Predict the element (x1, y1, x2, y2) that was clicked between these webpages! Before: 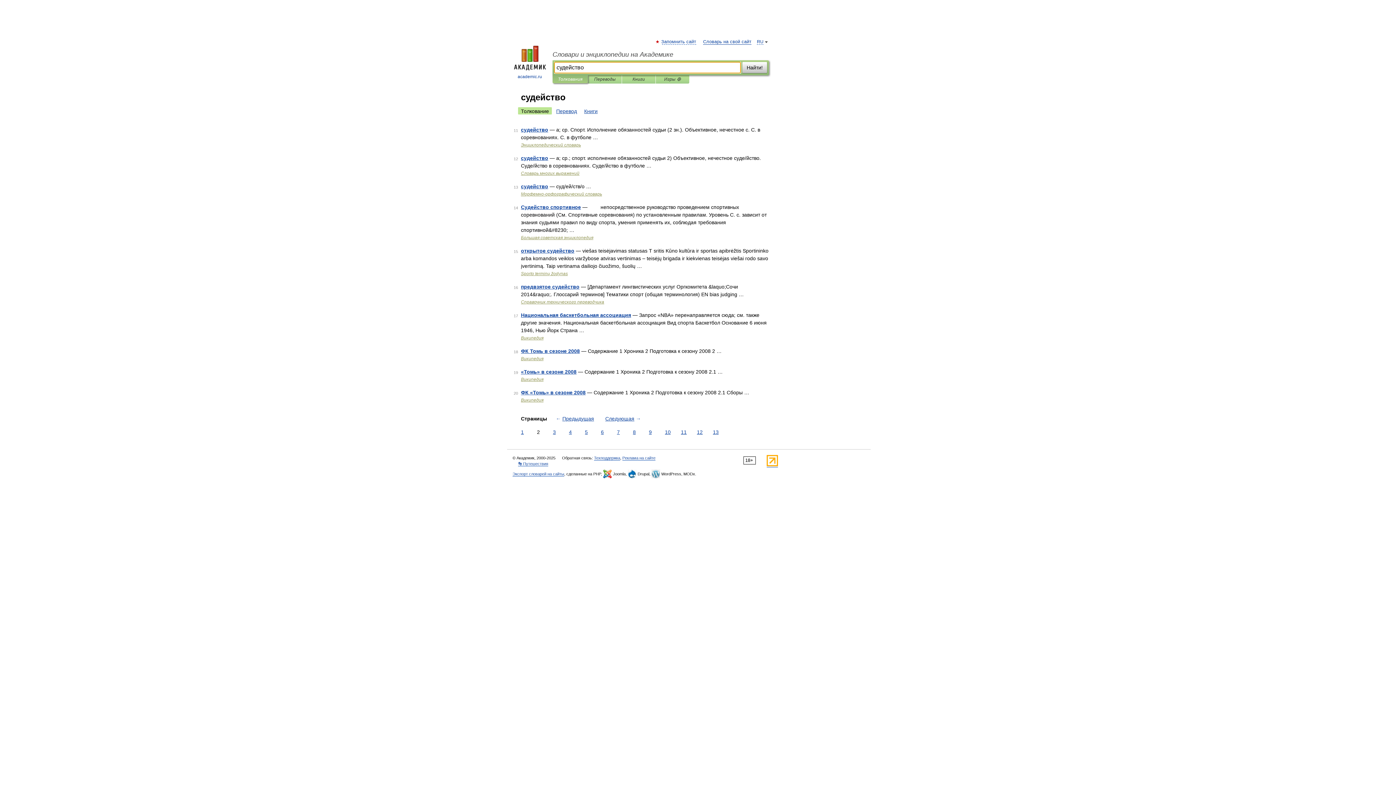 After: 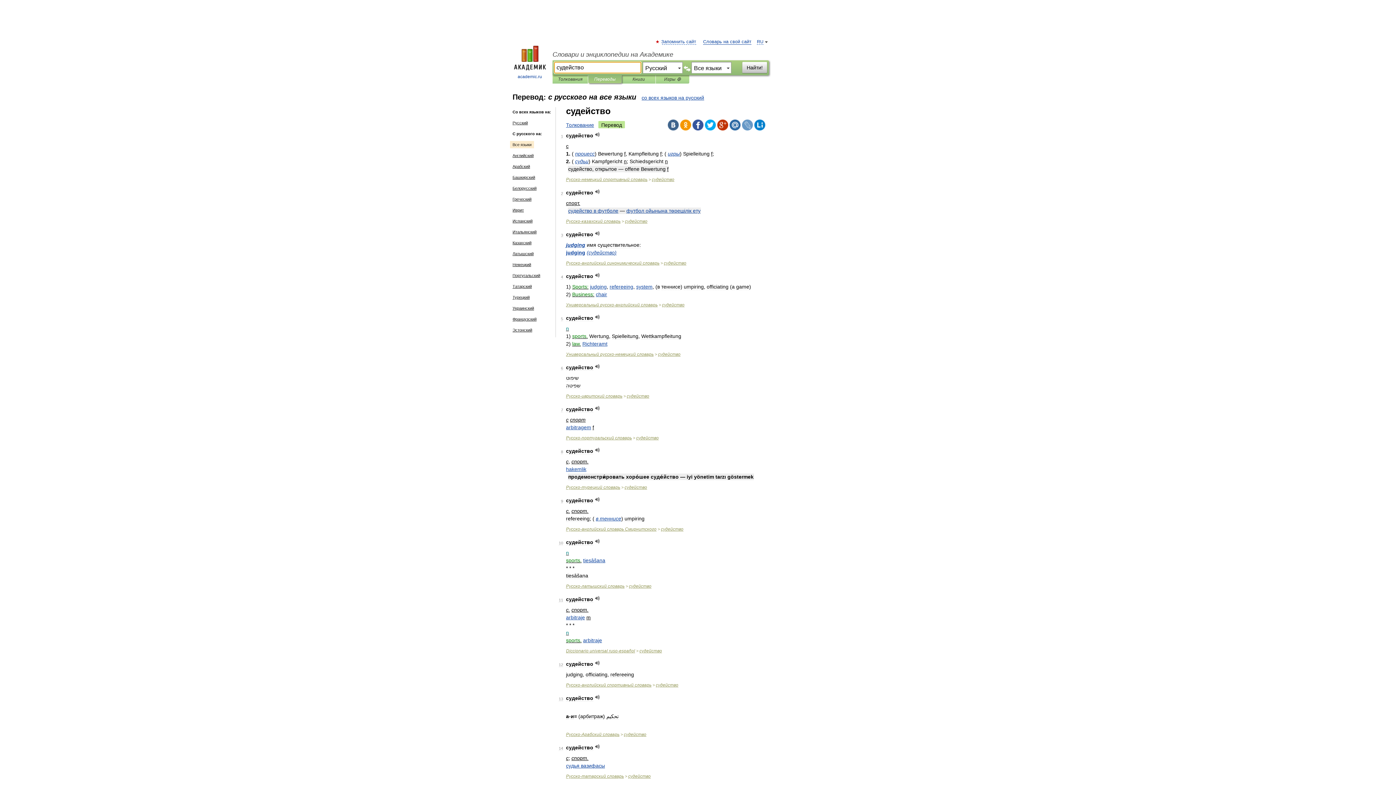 Action: label: Перевод bbox: (553, 107, 580, 114)